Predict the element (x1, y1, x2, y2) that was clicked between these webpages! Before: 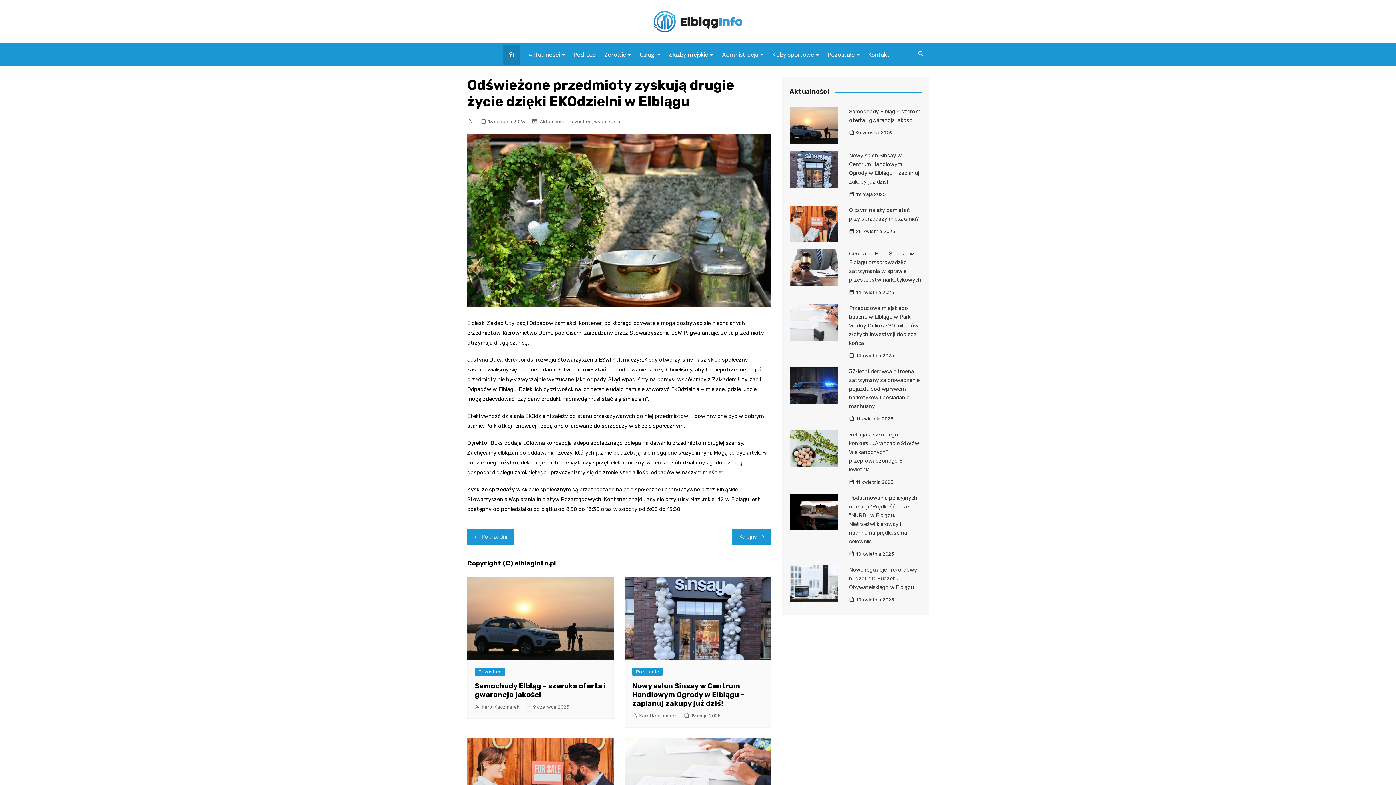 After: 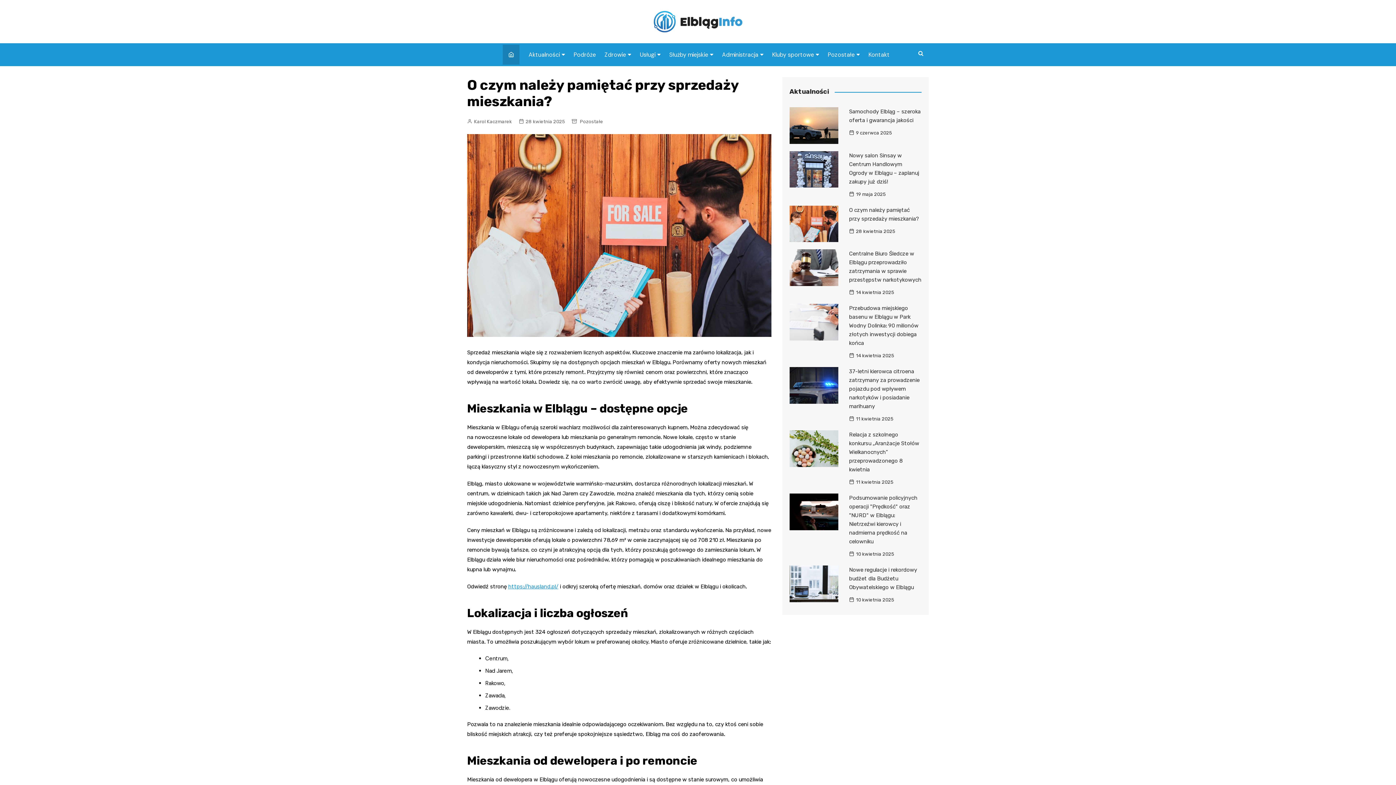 Action: label: 28 kwietnia 2025 bbox: (849, 227, 895, 235)